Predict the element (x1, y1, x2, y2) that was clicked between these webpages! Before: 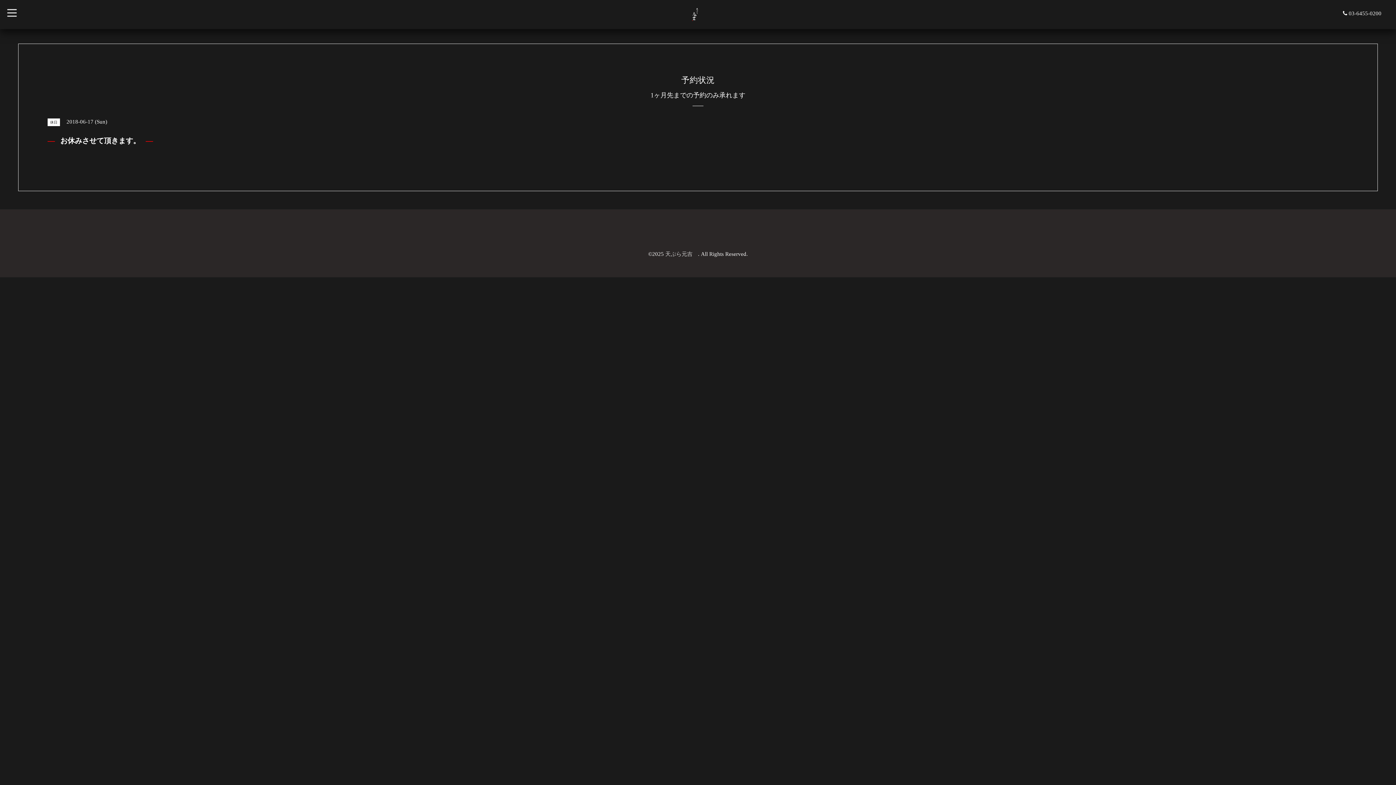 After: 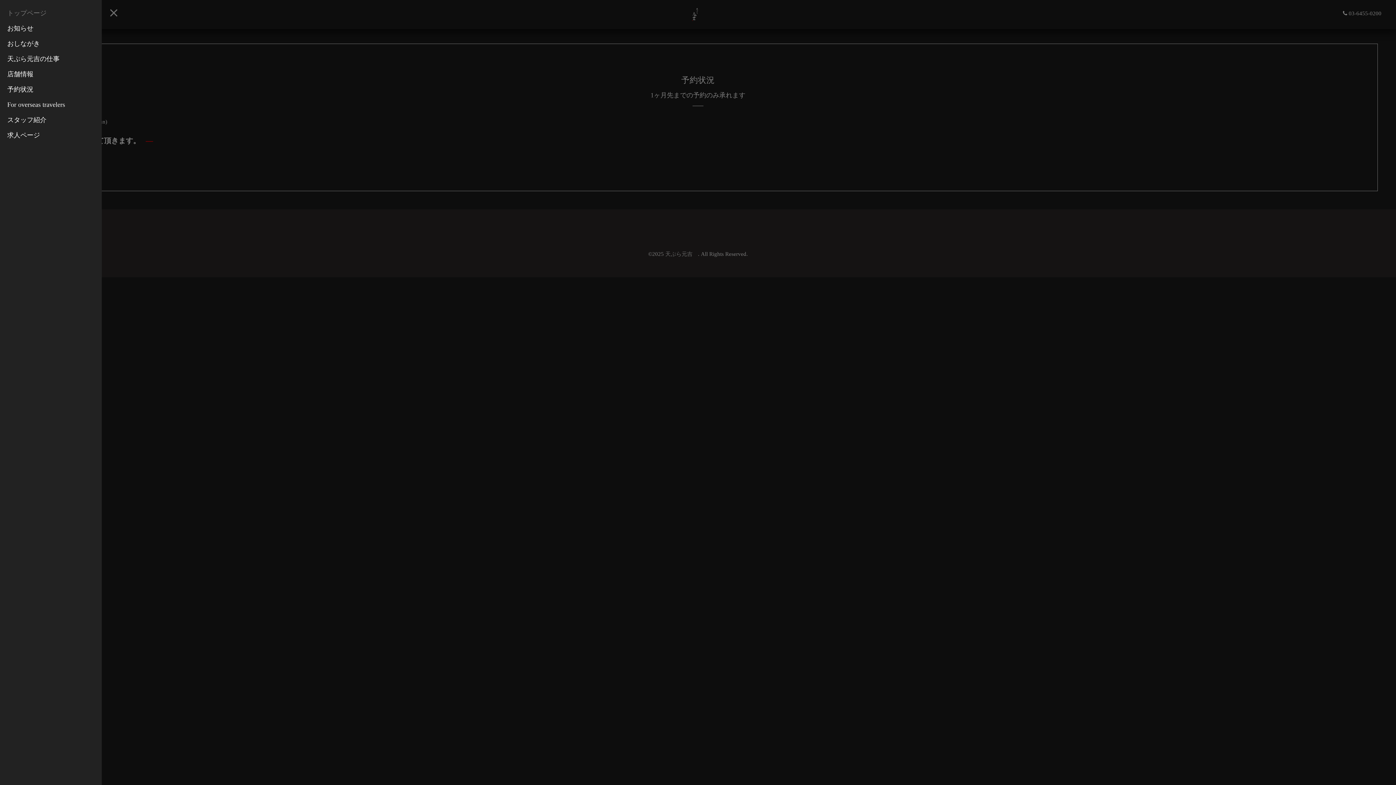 Action: label: toggle navigation bbox: (0, 0, 24, 21)